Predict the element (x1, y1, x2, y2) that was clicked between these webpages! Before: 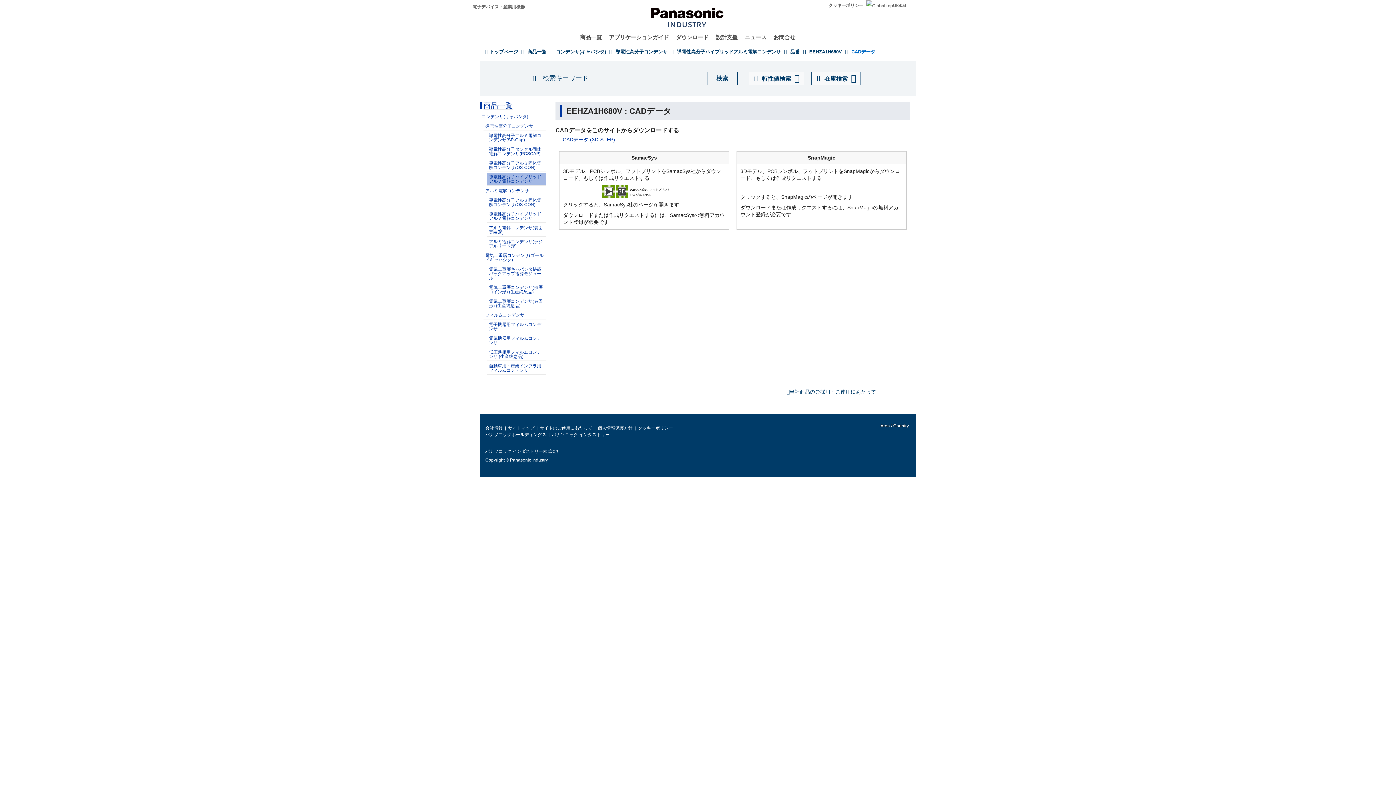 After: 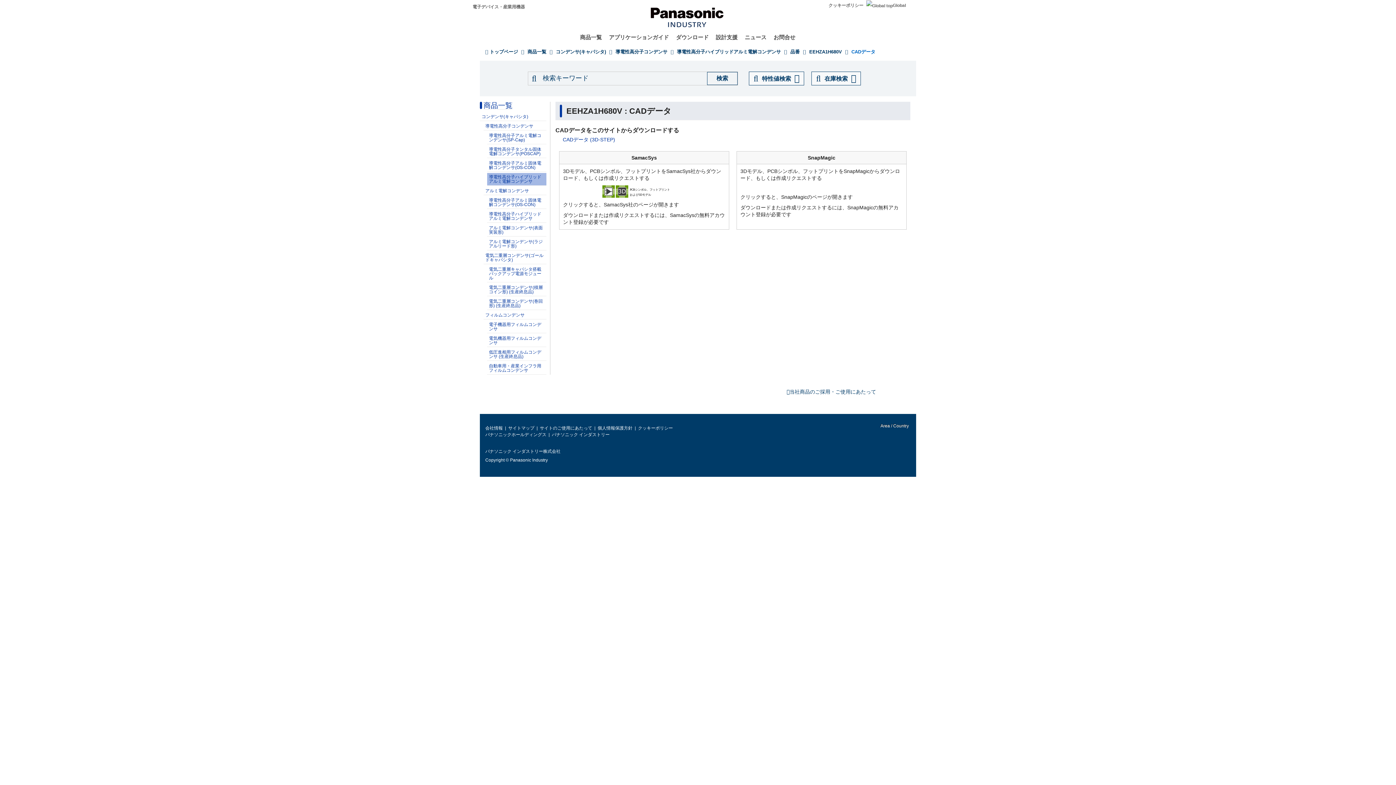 Action: bbox: (602, 188, 686, 194)